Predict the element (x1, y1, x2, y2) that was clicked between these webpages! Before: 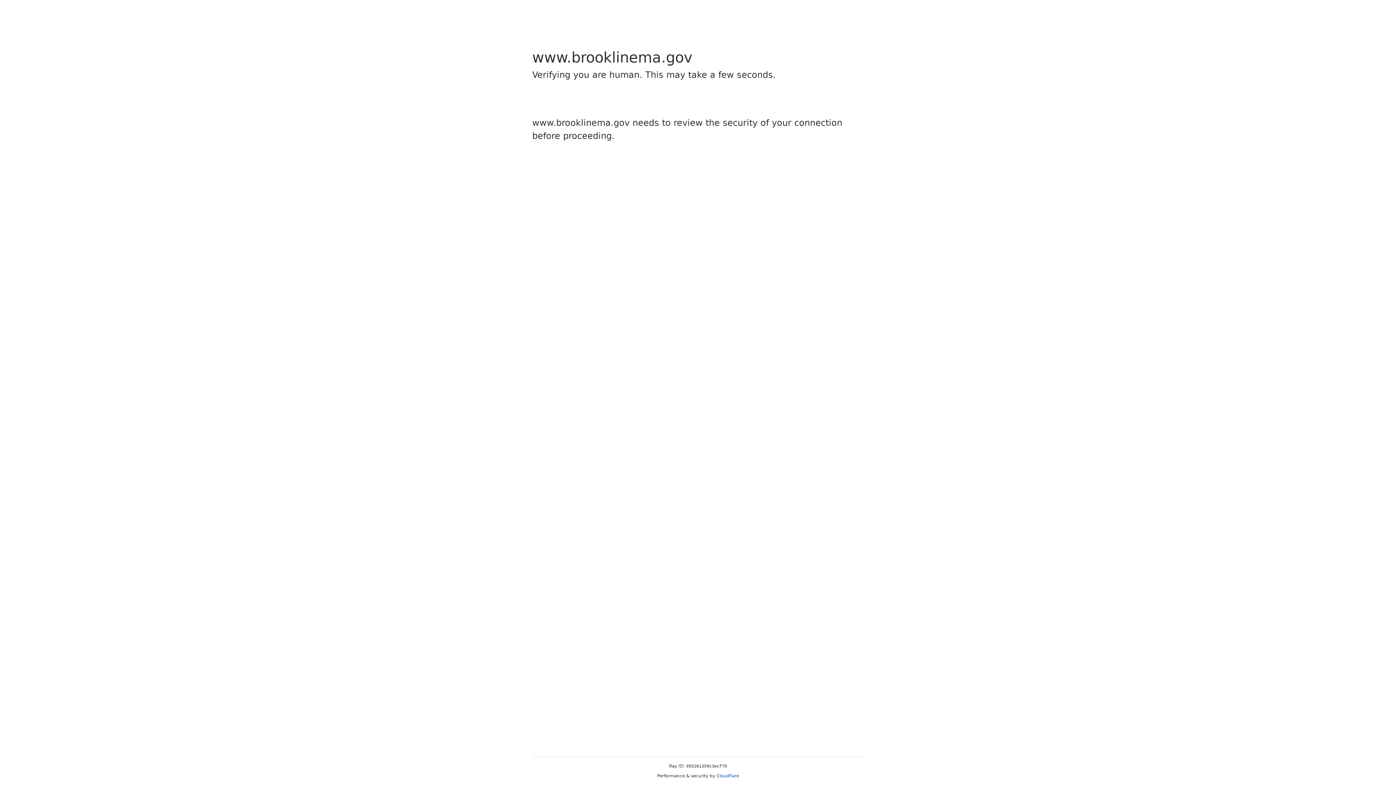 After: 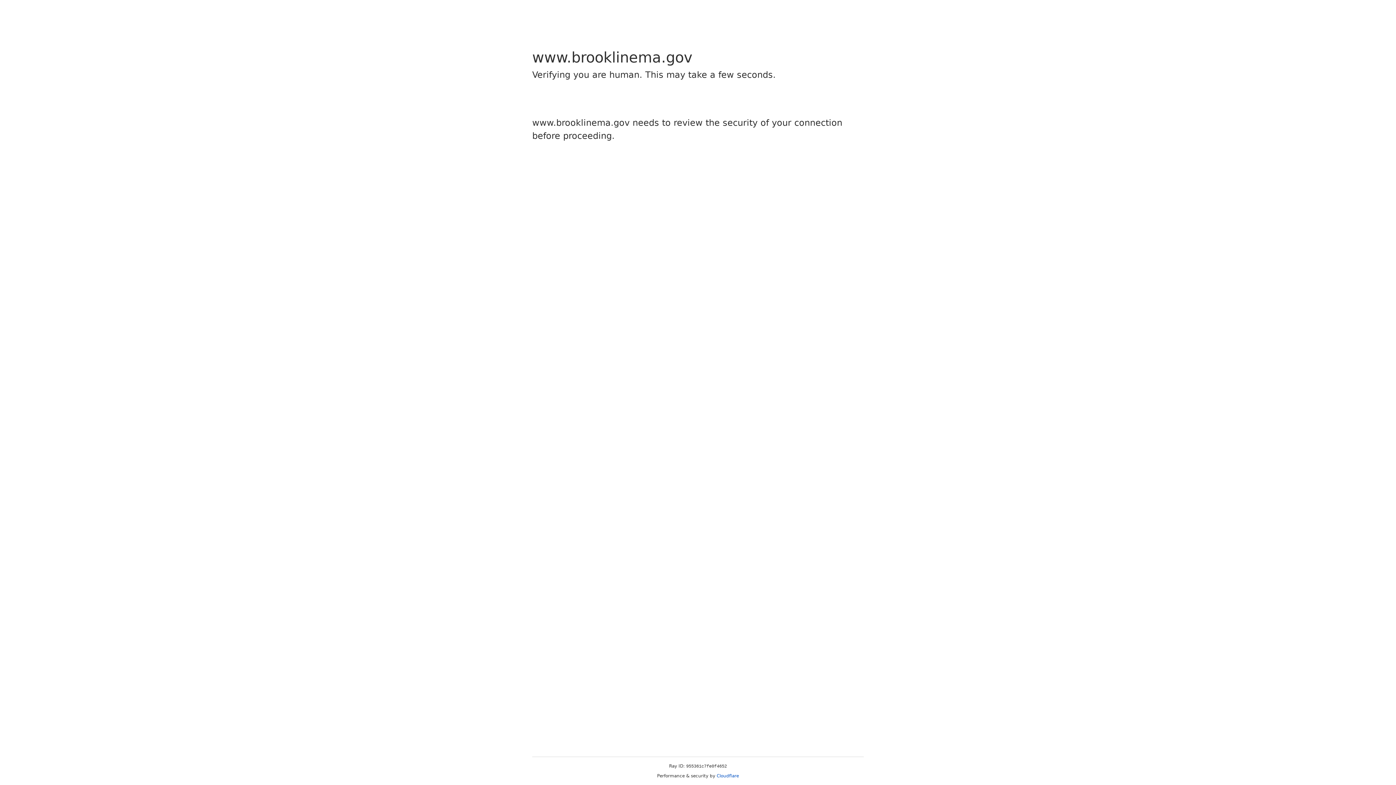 Action: label: Cloudflare bbox: (716, 773, 739, 778)